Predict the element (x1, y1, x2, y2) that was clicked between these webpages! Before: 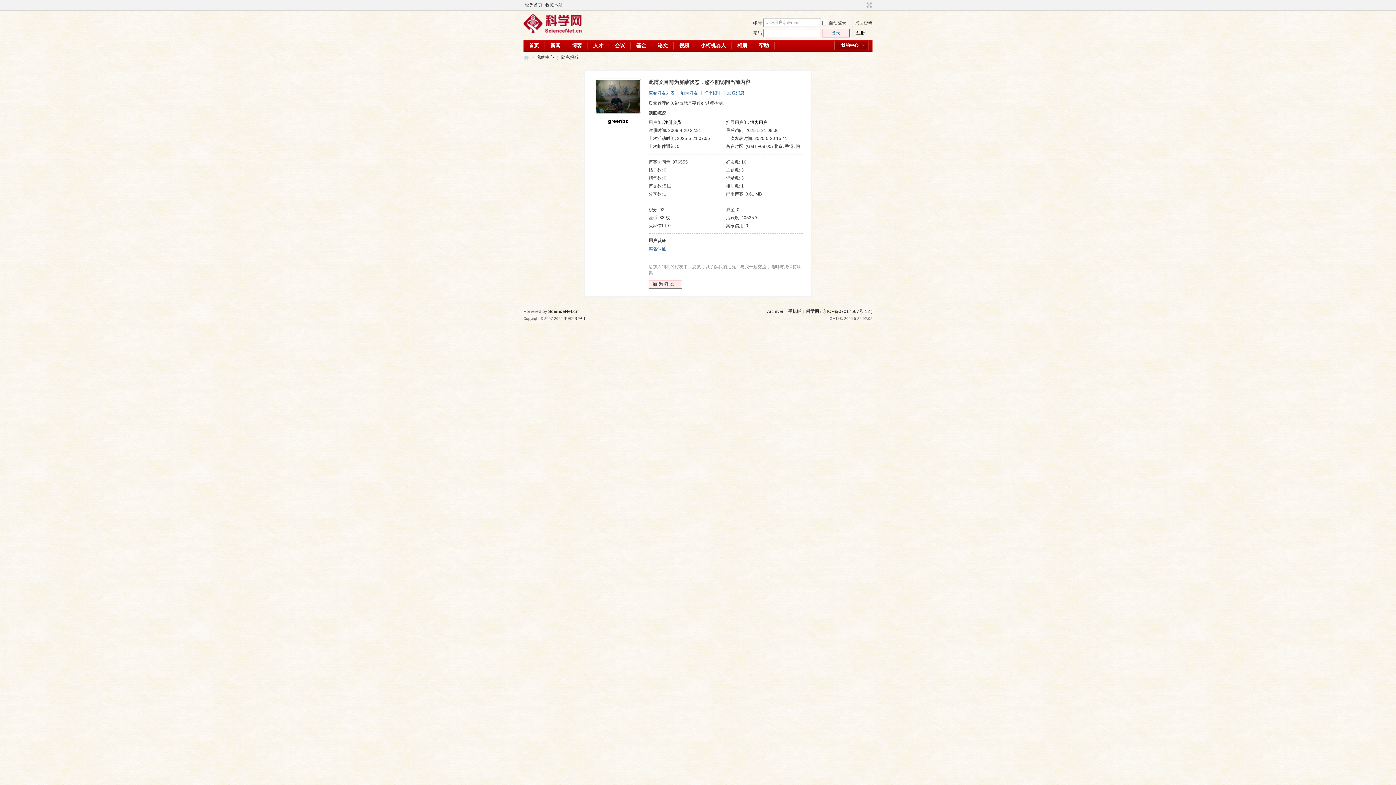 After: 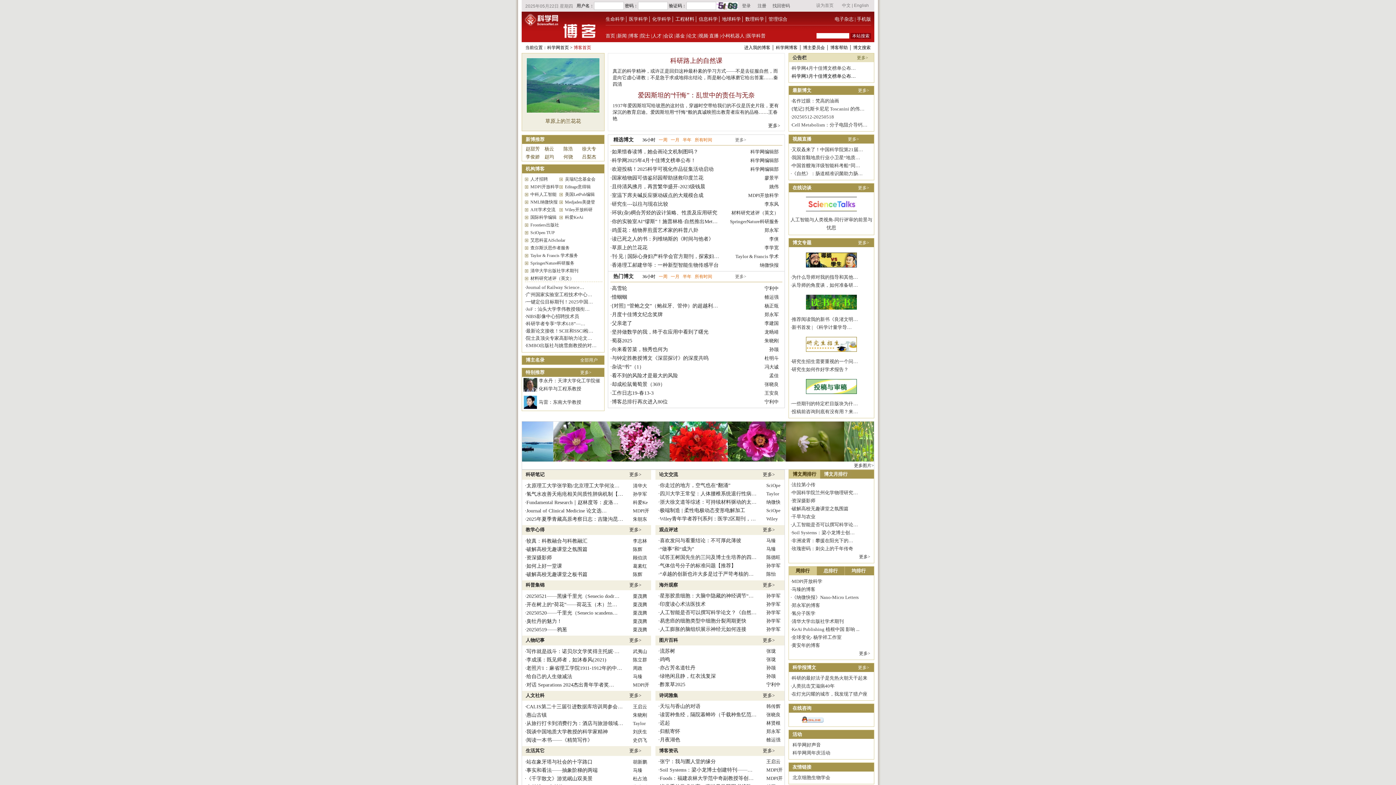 Action: bbox: (523, 29, 581, 34)